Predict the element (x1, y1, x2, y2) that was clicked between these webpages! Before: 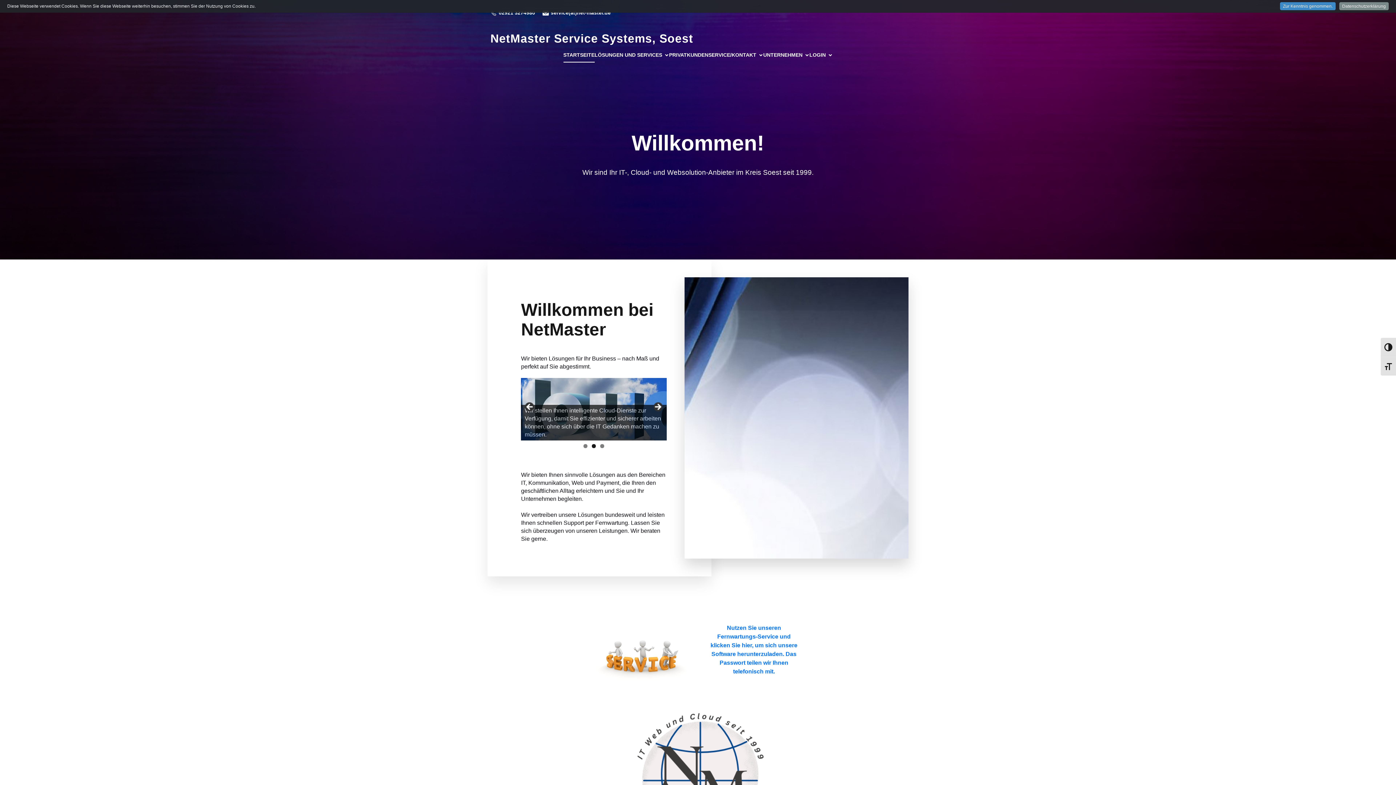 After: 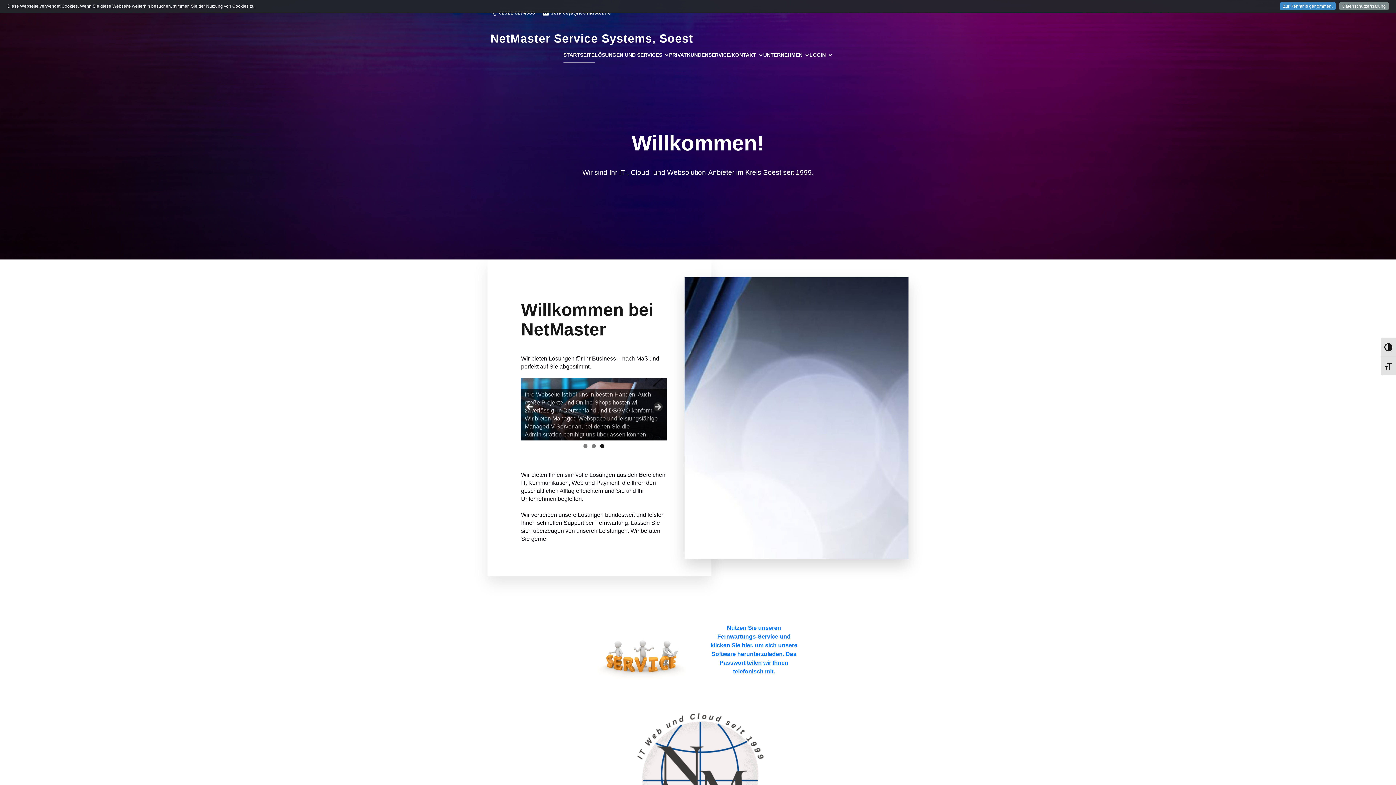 Action: bbox: (524, 402, 535, 413) label: <